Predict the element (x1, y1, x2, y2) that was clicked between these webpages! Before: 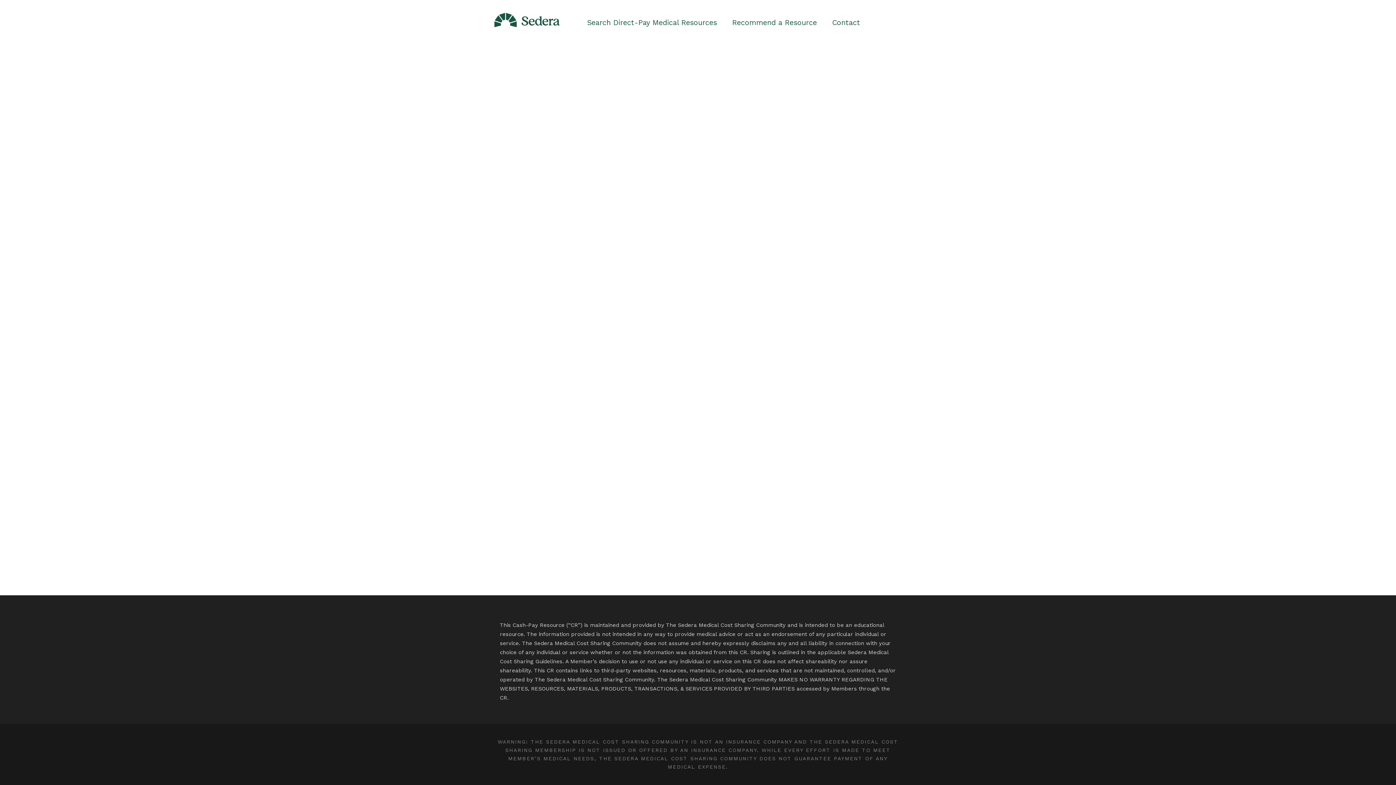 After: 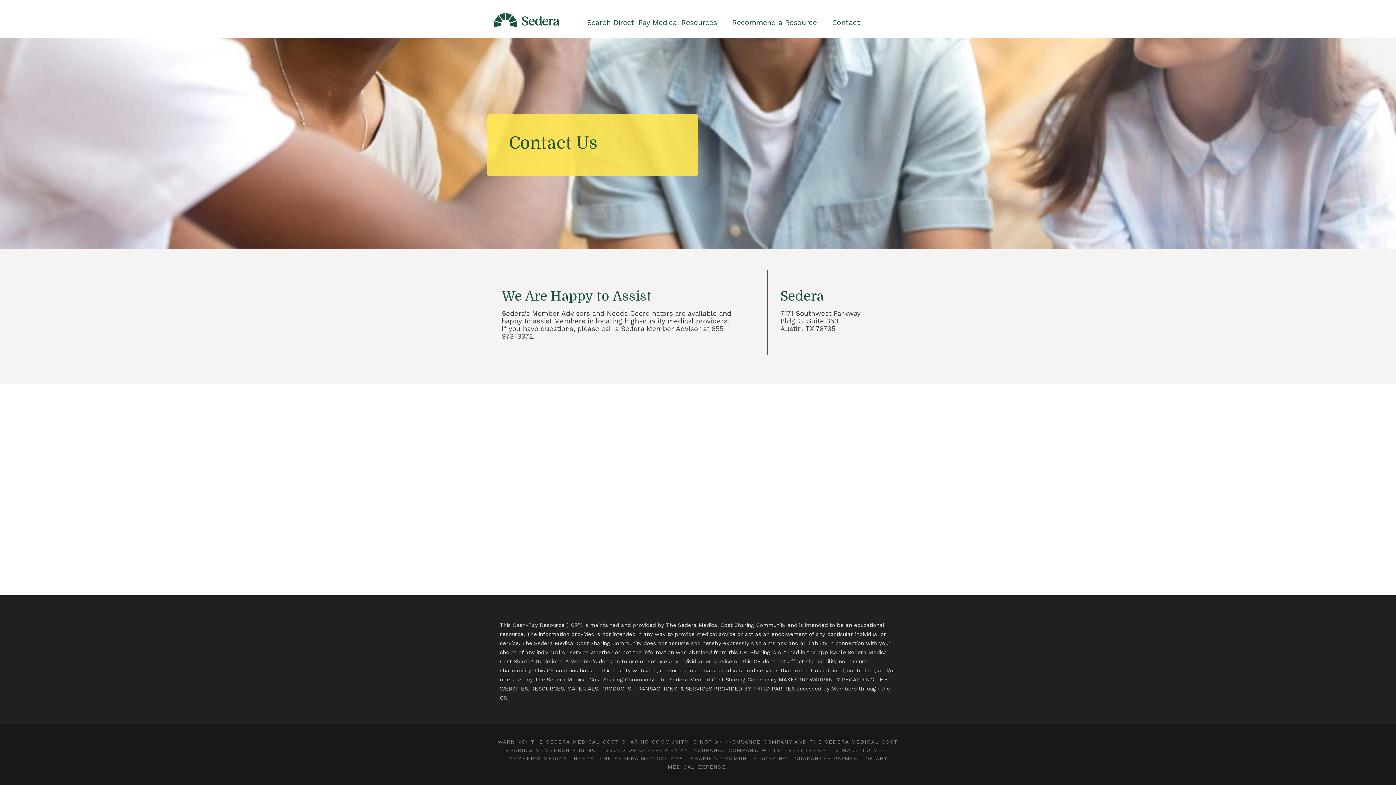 Action: bbox: (832, 16, 860, 37) label: Contact